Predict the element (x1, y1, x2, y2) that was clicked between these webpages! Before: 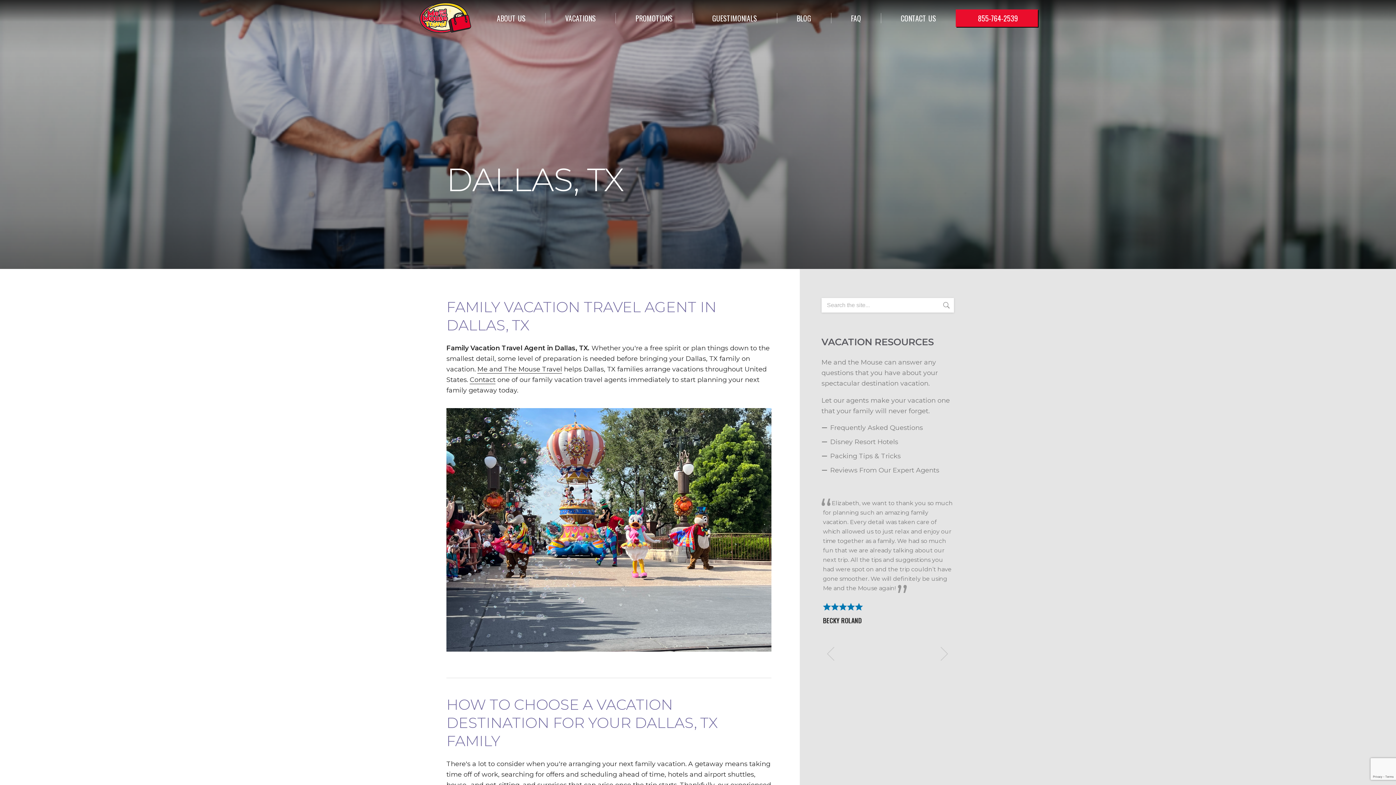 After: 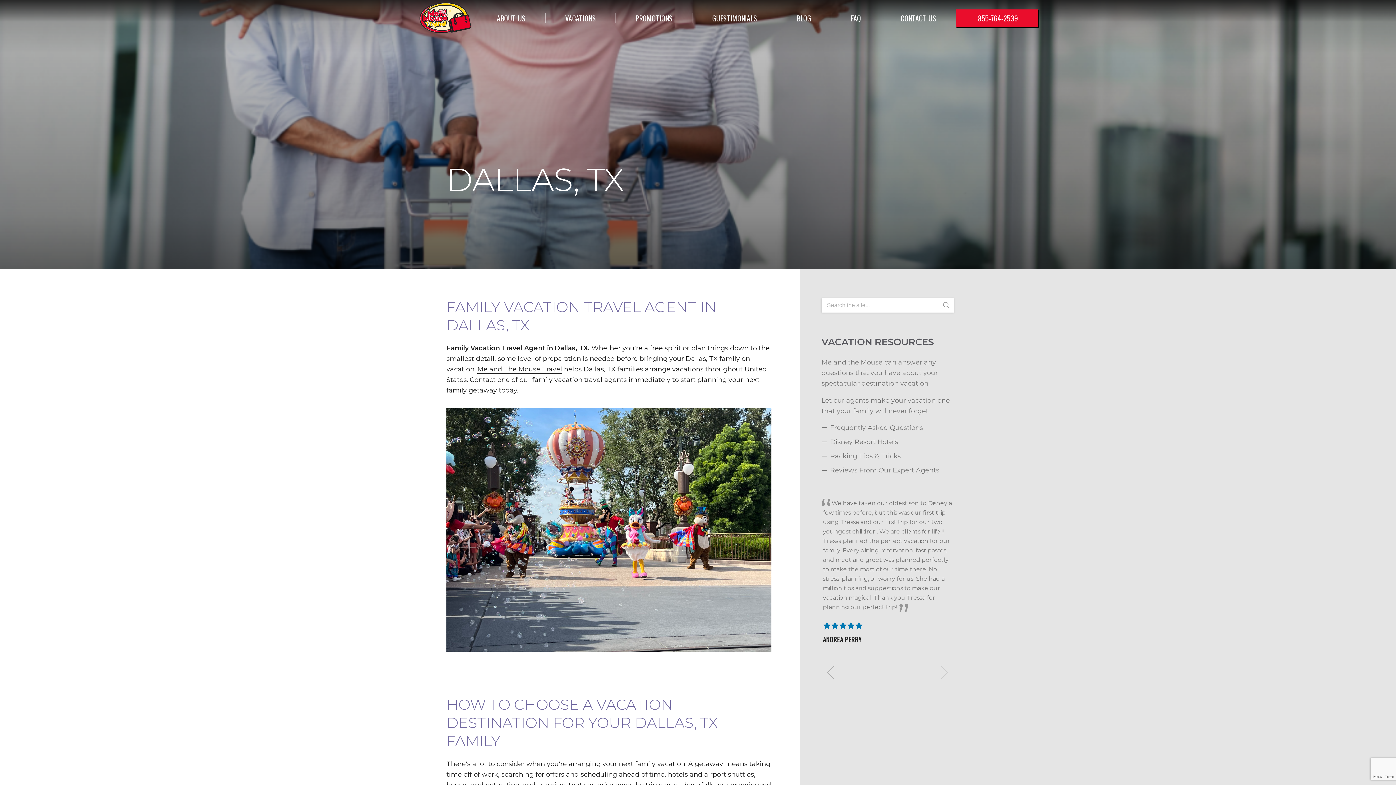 Action: bbox: (818, 707, 847, 733)